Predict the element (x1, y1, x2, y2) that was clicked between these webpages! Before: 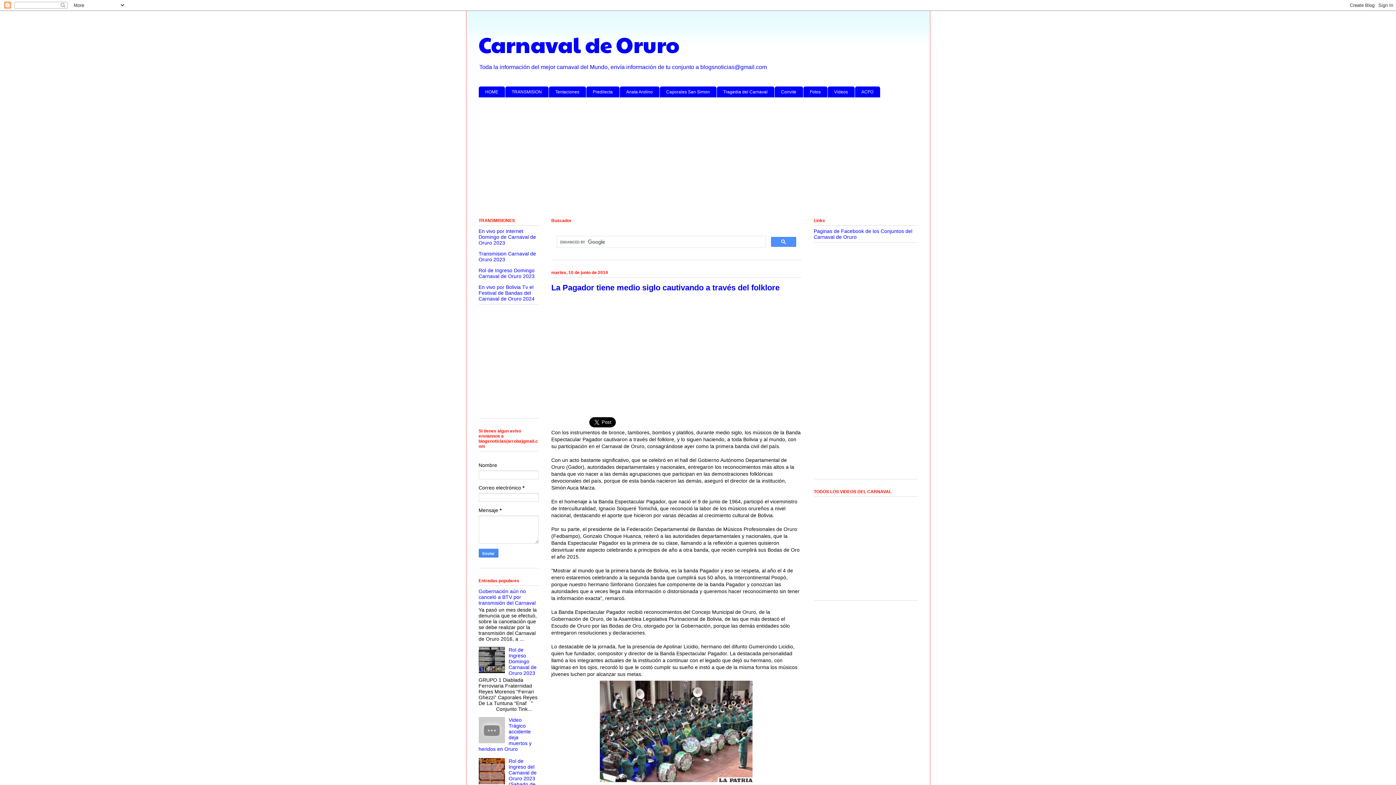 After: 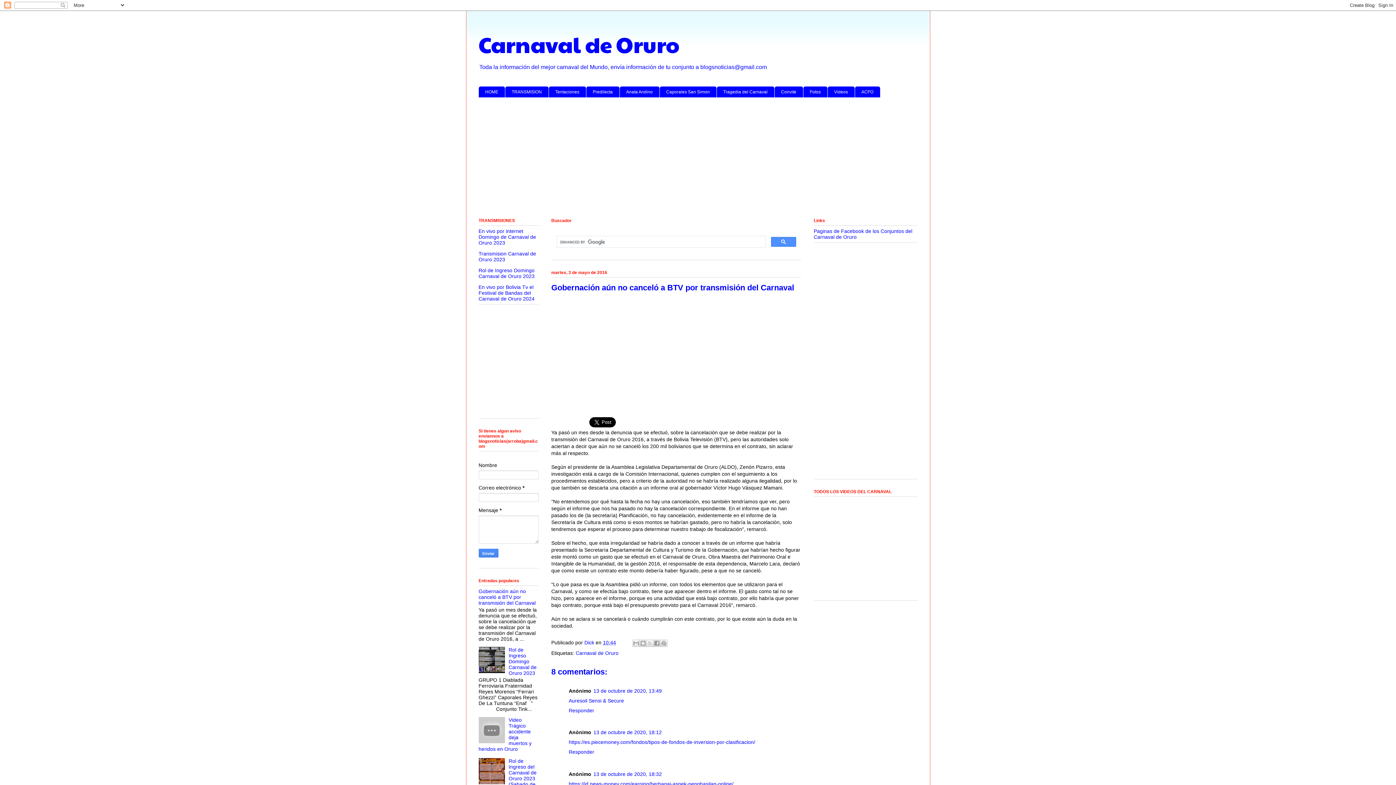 Action: label: Gobernación aún no canceló a BTV por transmisión del Carnaval bbox: (478, 588, 535, 606)